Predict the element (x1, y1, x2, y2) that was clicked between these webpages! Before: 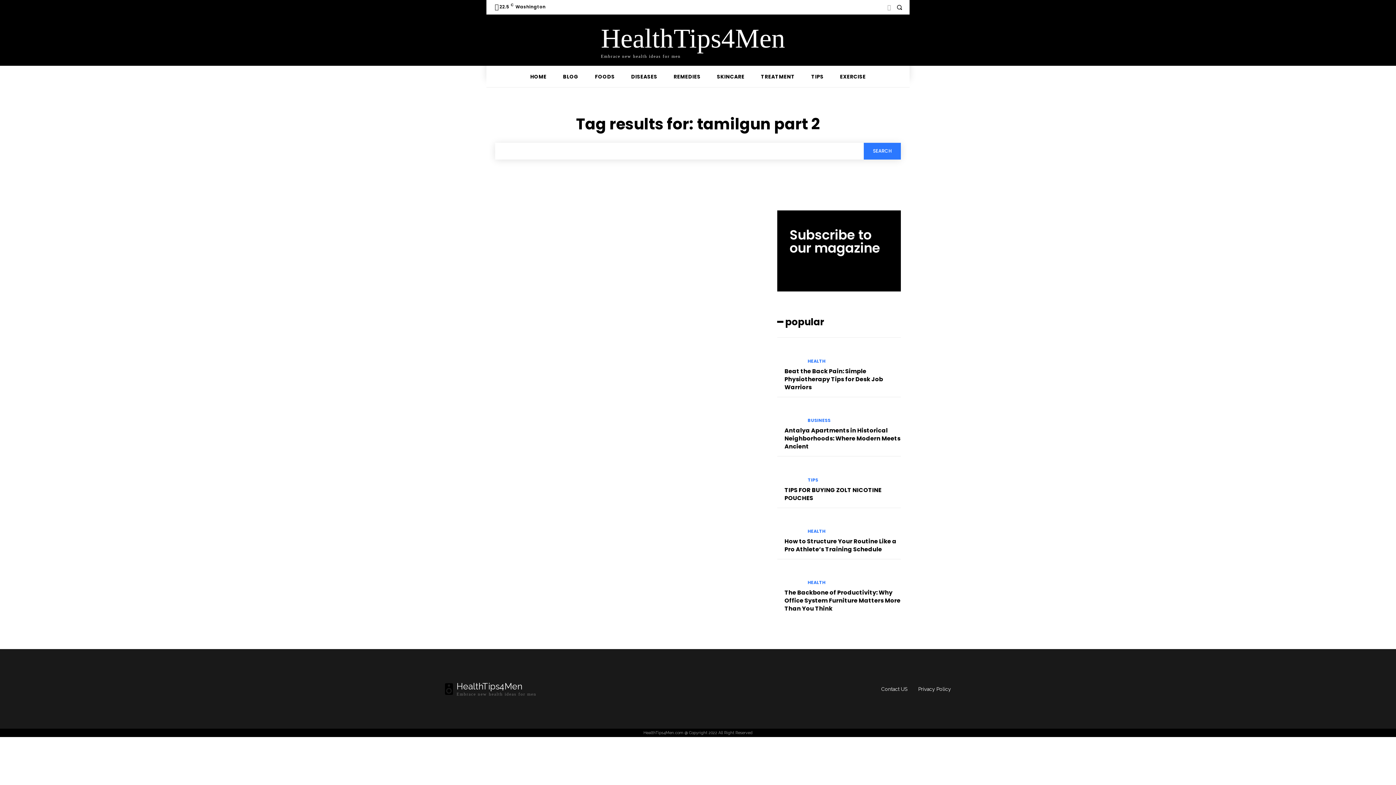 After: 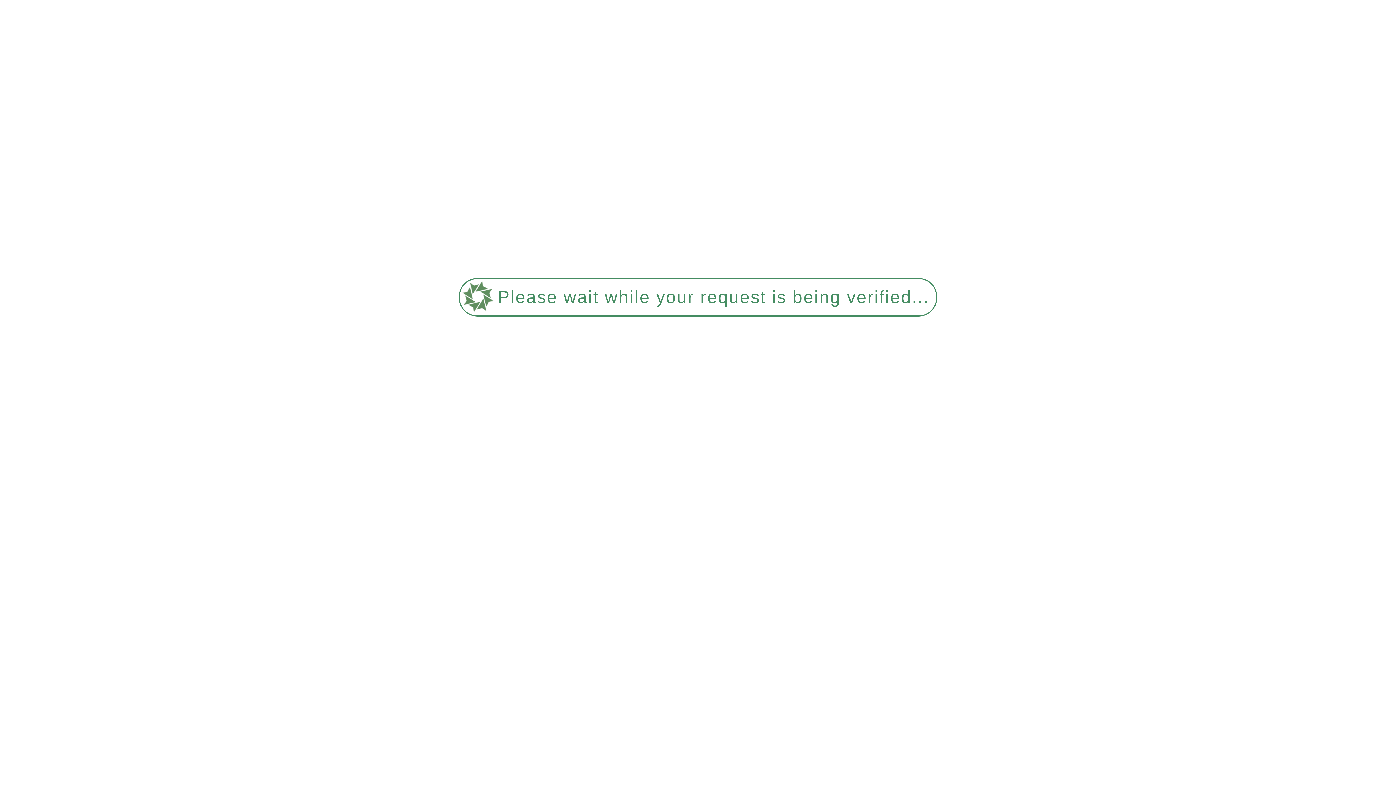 Action: label: Search bbox: (864, 142, 901, 159)